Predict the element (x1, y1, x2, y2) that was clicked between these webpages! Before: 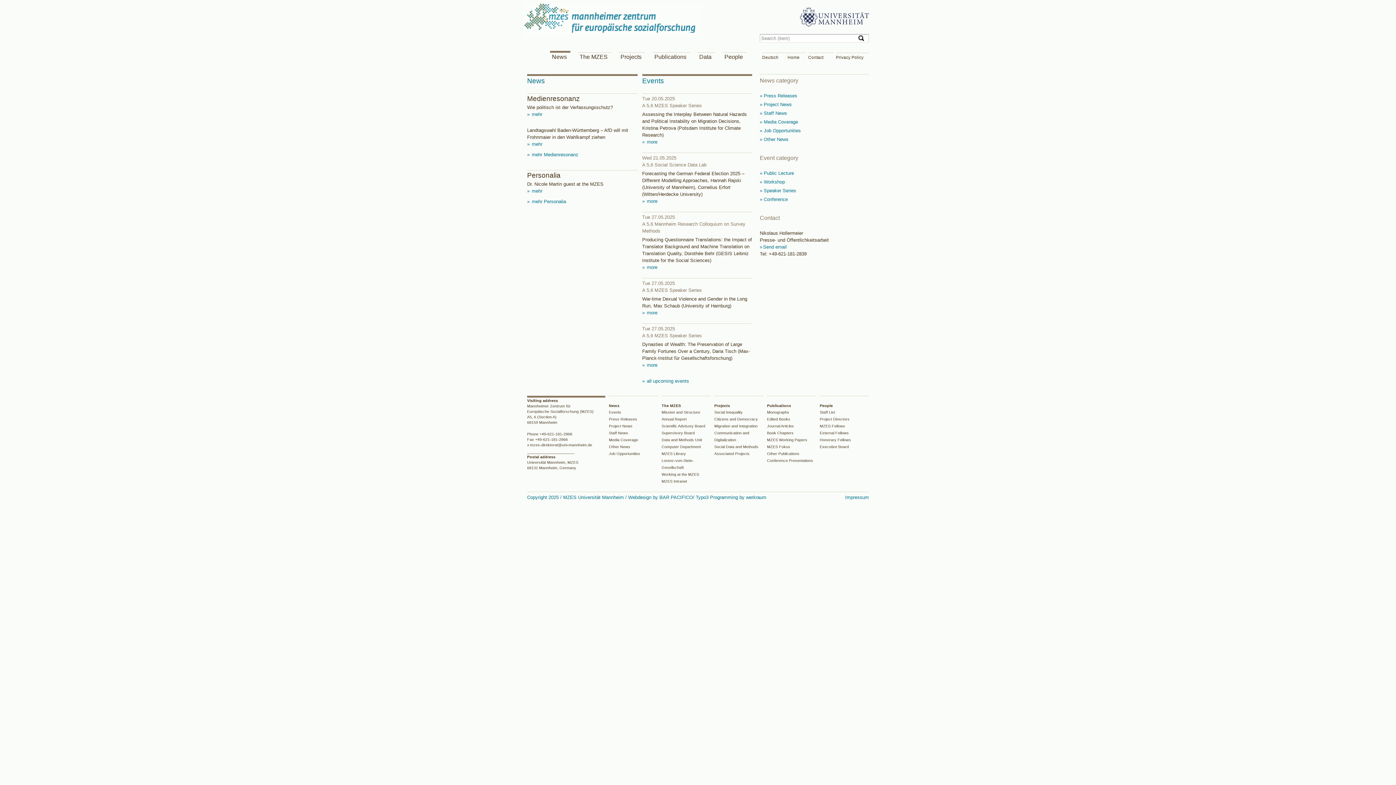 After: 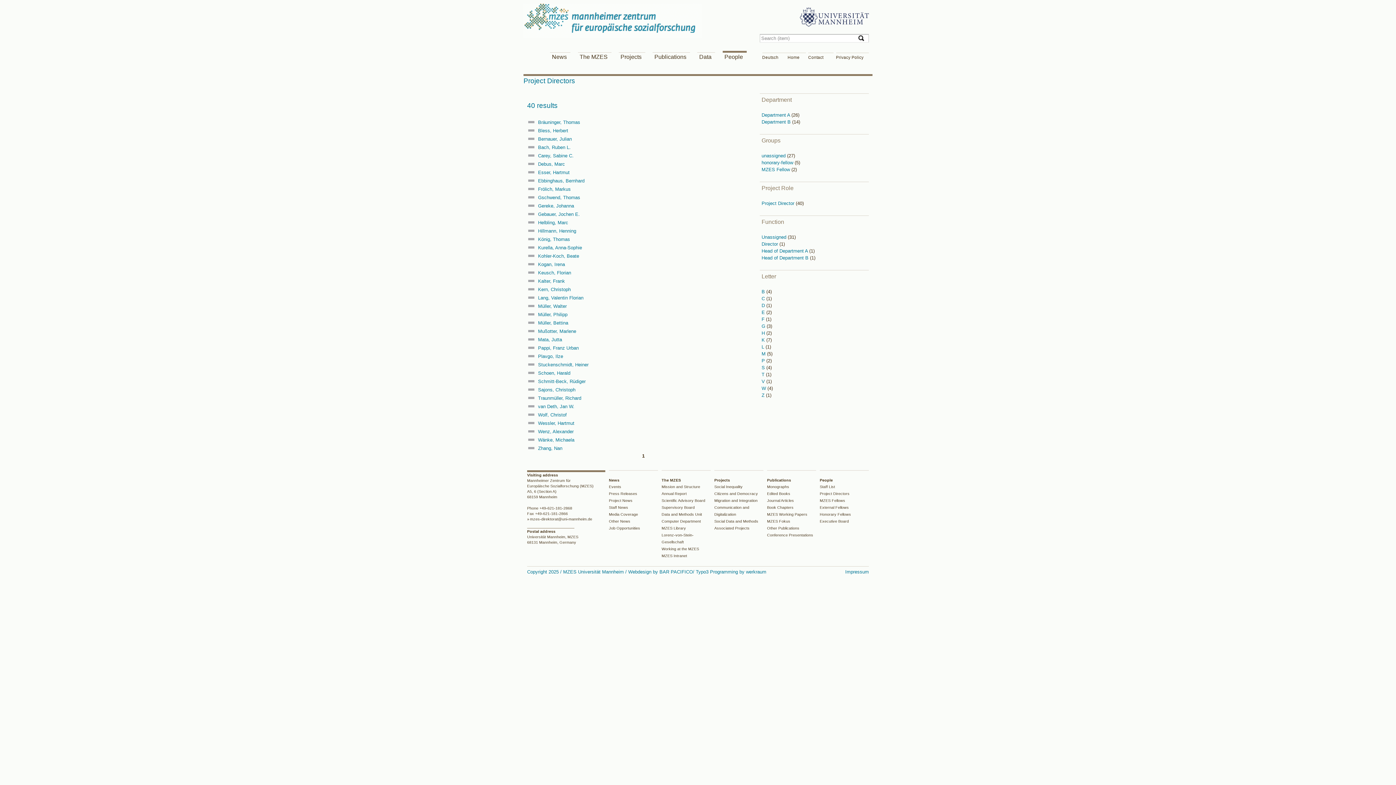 Action: bbox: (820, 417, 849, 421) label: Project Directors